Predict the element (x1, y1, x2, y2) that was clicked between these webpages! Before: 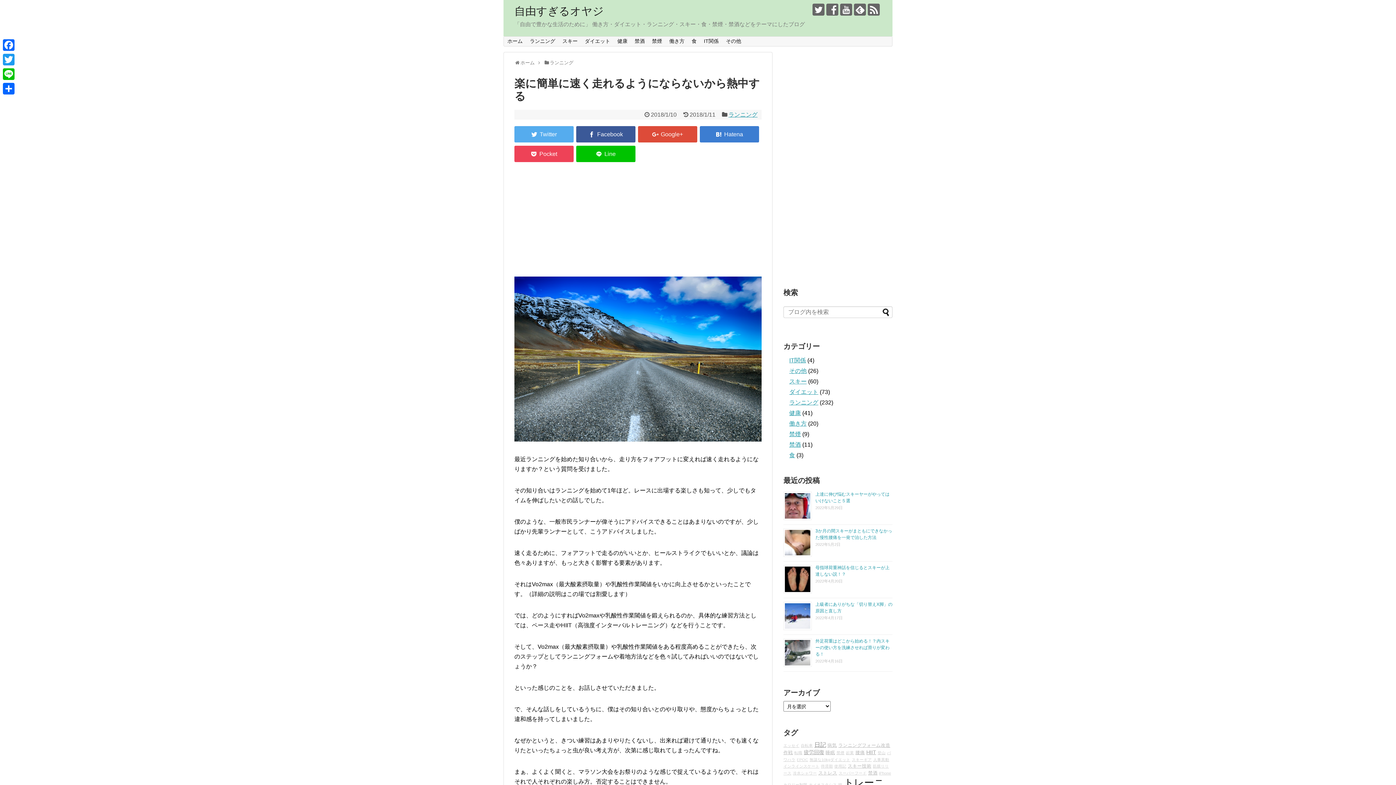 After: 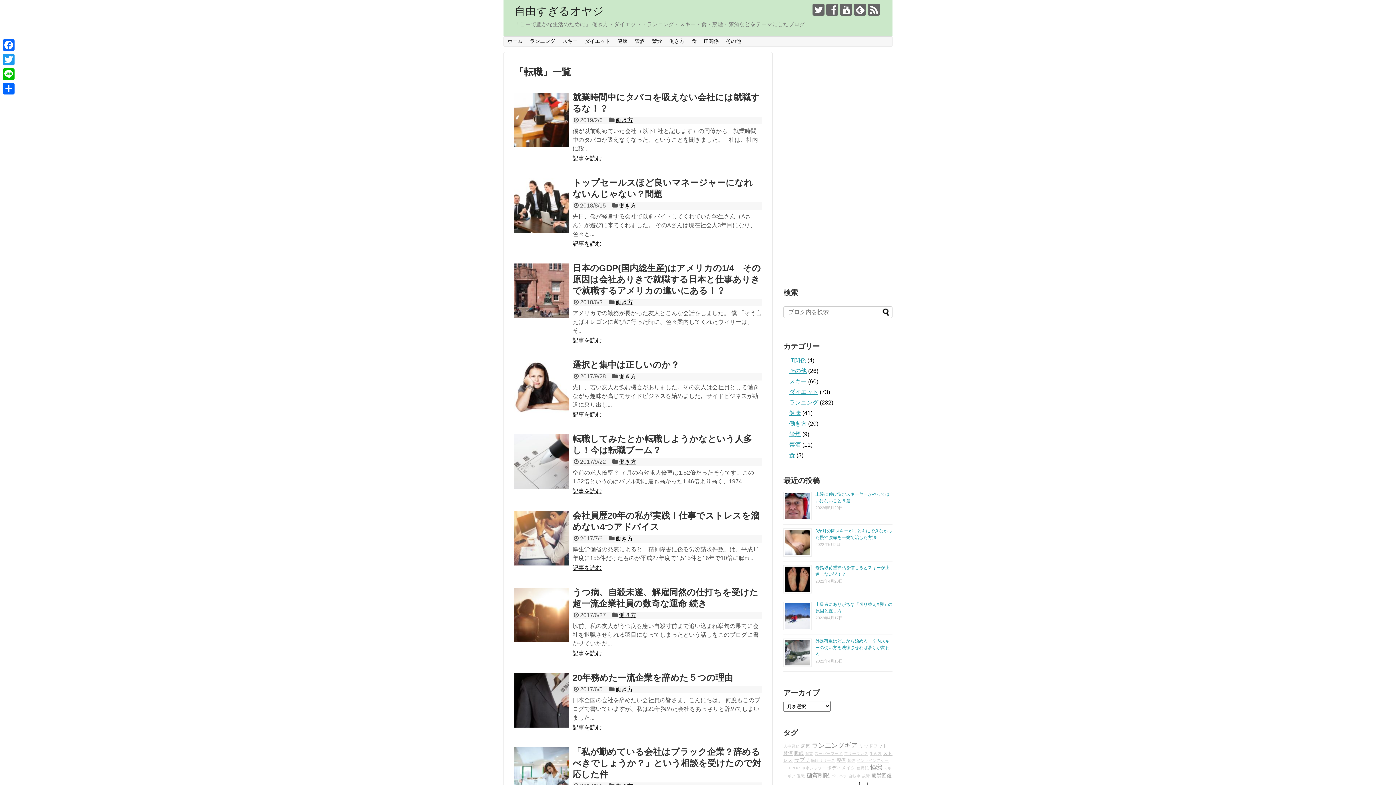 Action: label: 転職 bbox: (794, 751, 802, 755)